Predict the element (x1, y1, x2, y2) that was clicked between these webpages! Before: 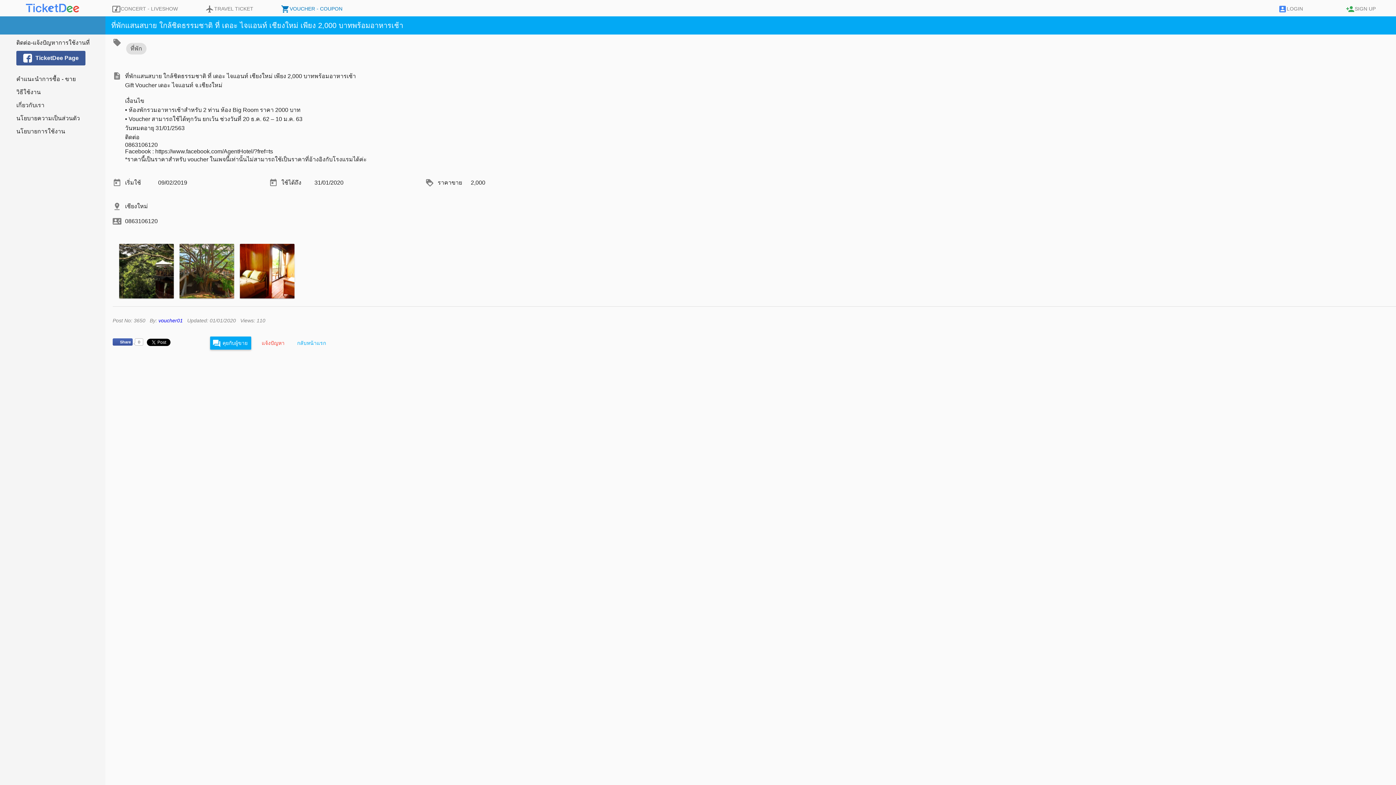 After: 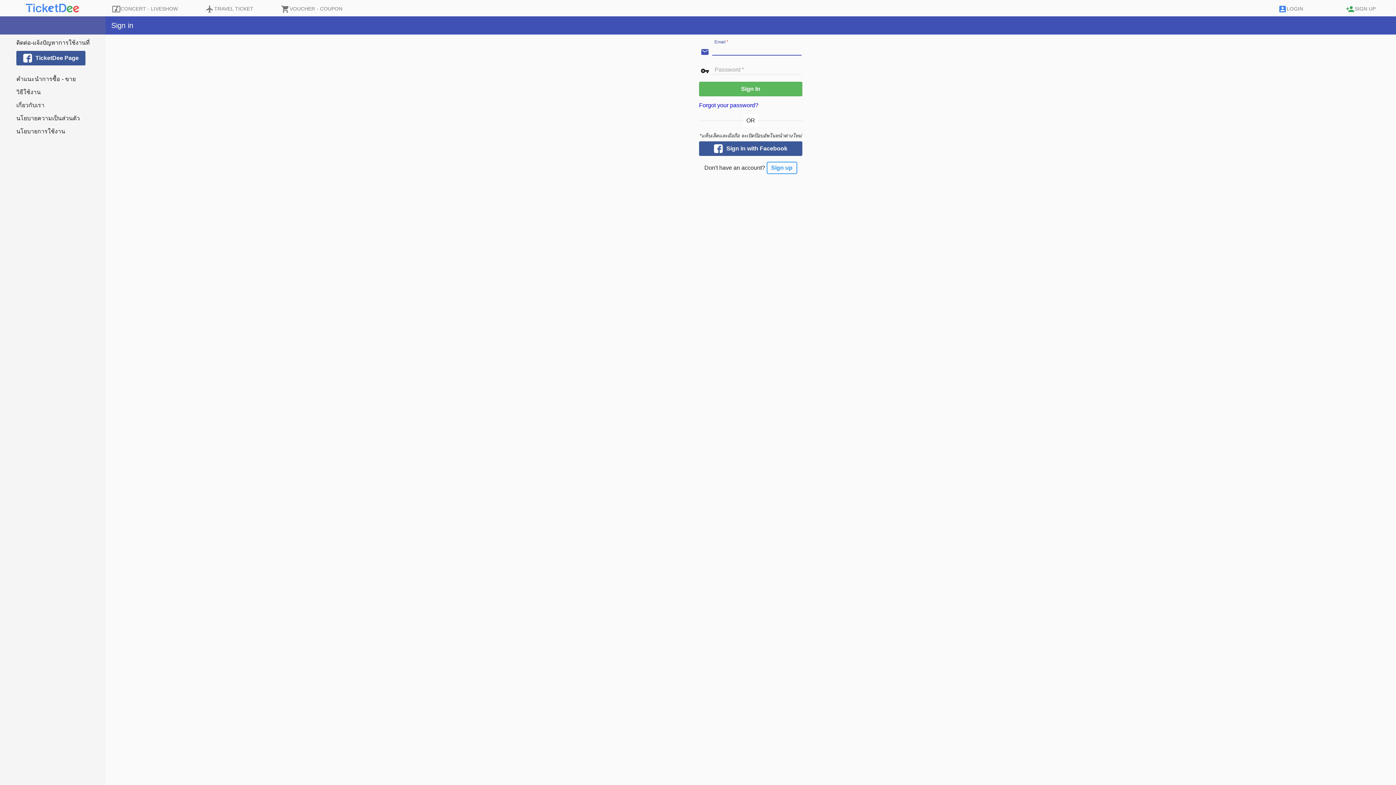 Action: label:  คุยกับผู้ขาย  bbox: (210, 282, 251, 295)